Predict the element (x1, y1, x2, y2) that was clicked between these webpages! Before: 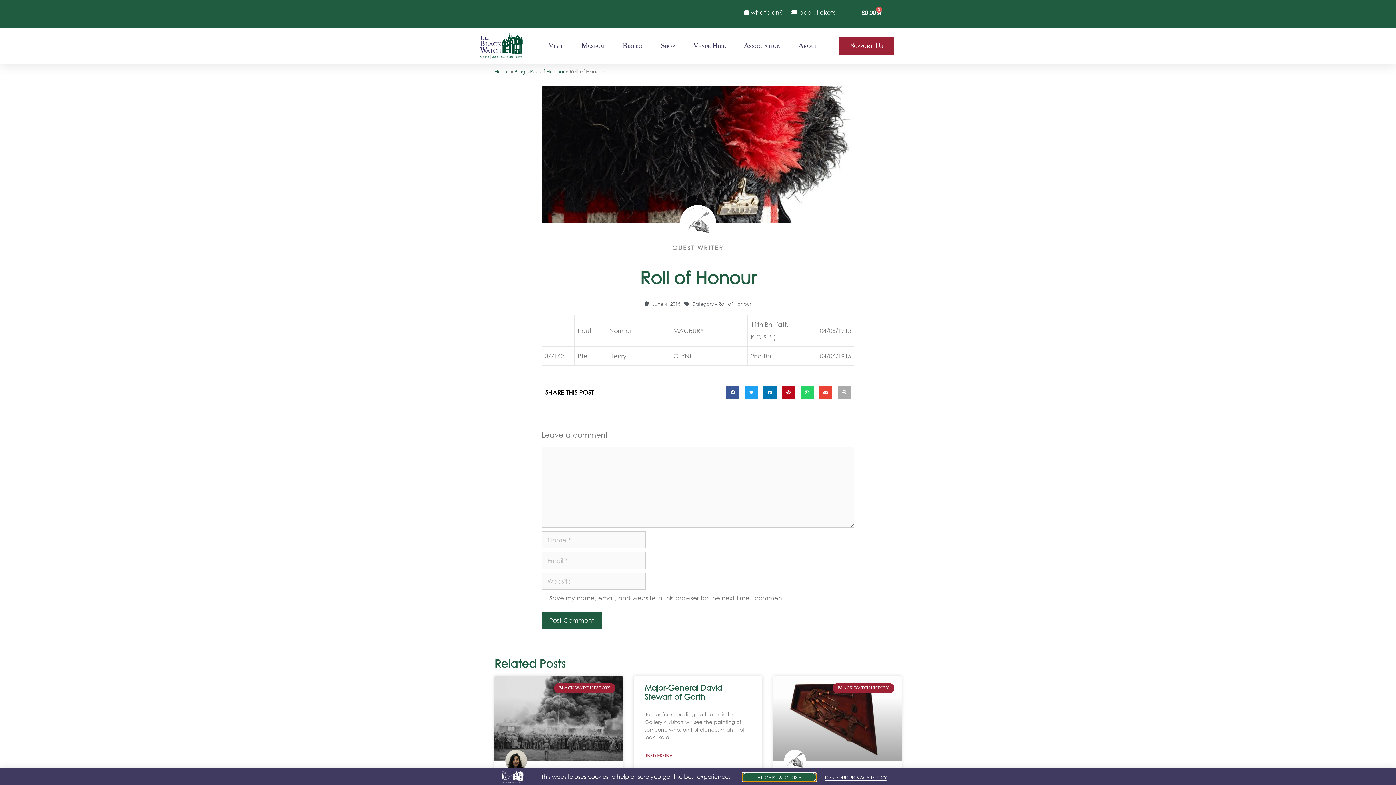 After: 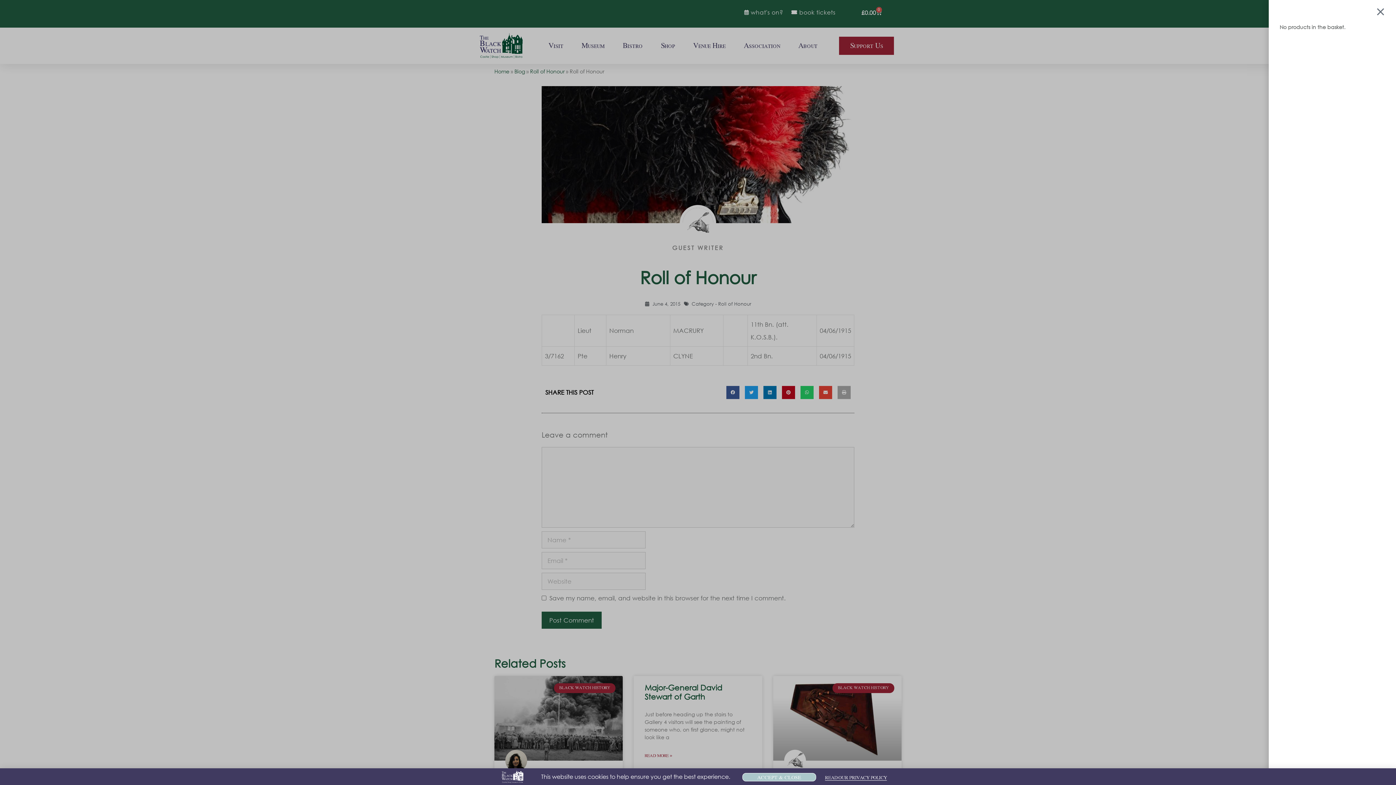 Action: bbox: (852, 5, 890, 19) label: £0.00
0
Basket